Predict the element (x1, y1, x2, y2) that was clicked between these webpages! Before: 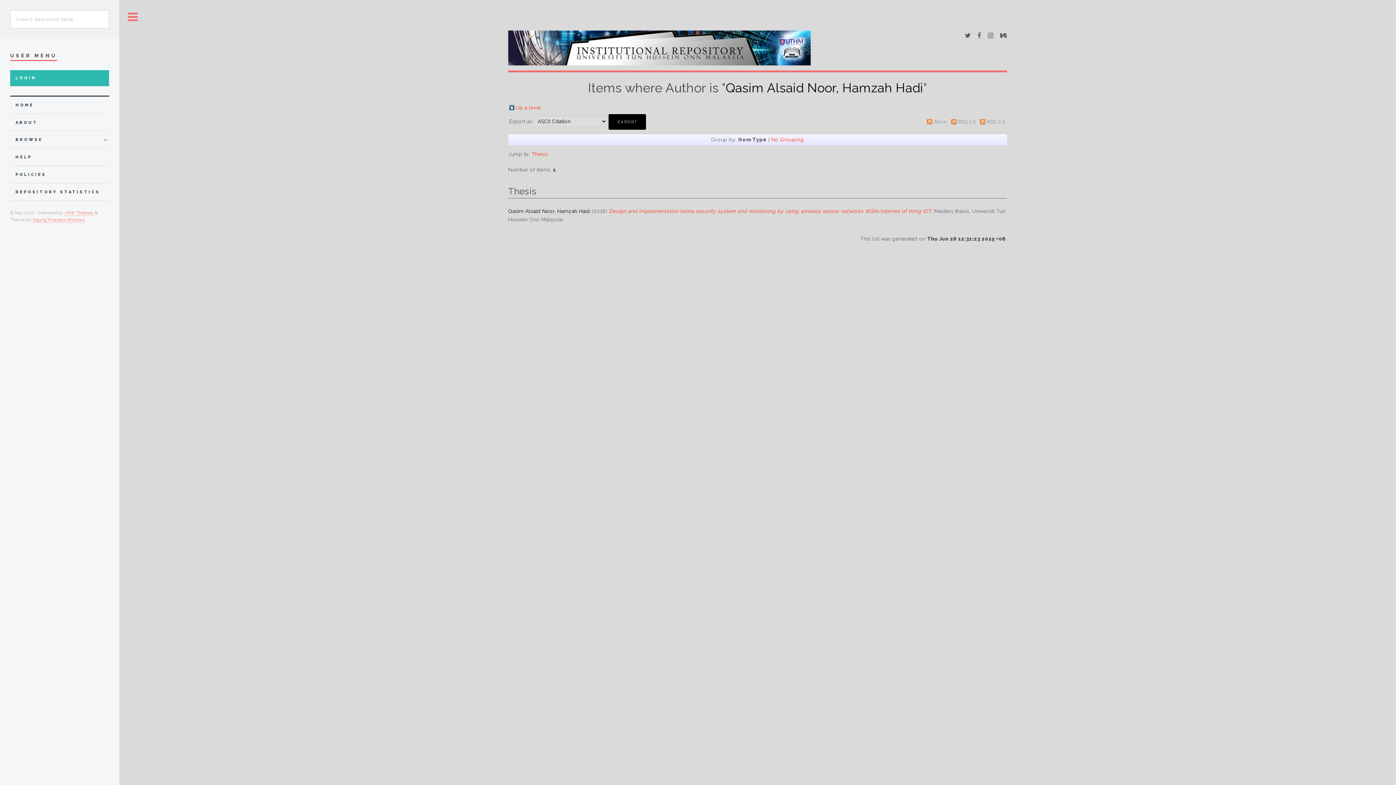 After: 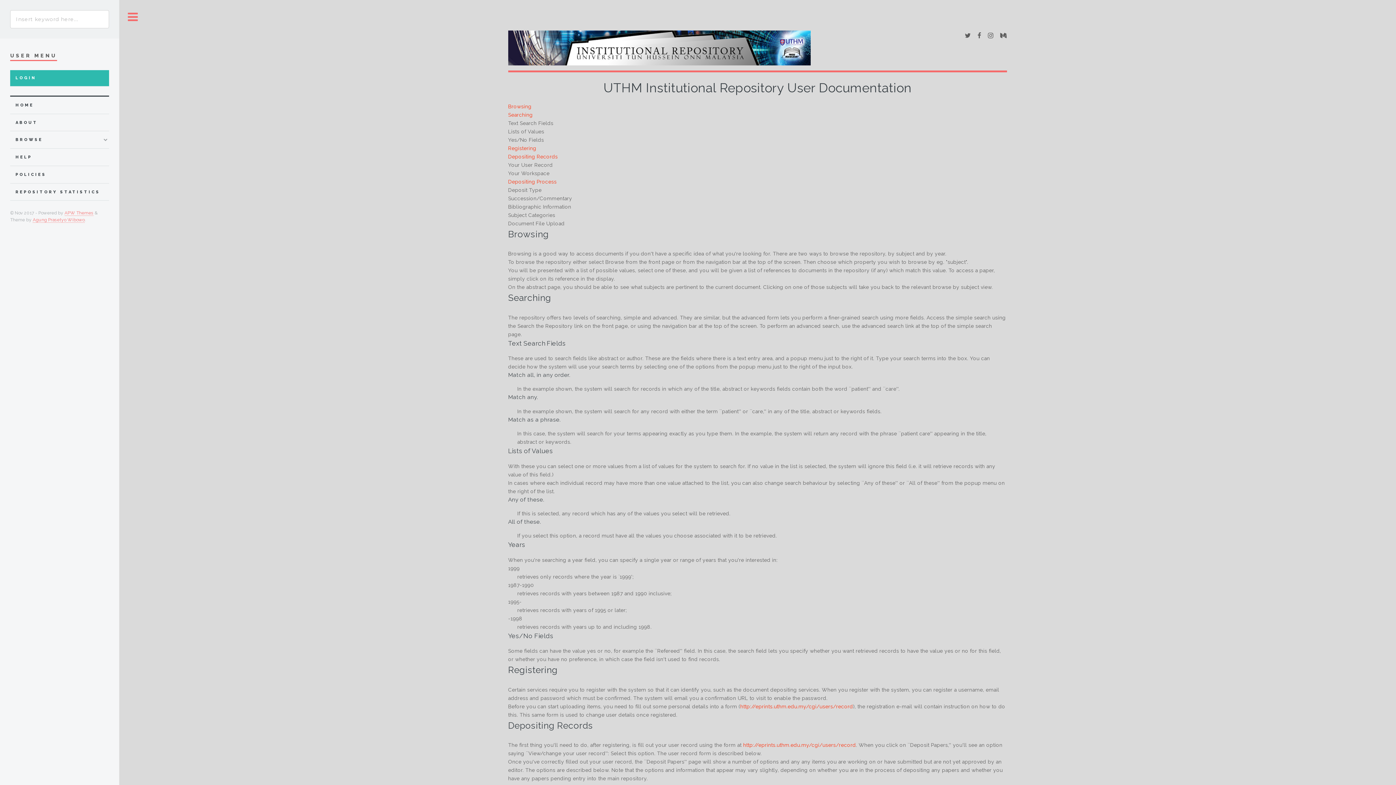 Action: label: HELP bbox: (15, 152, 108, 161)